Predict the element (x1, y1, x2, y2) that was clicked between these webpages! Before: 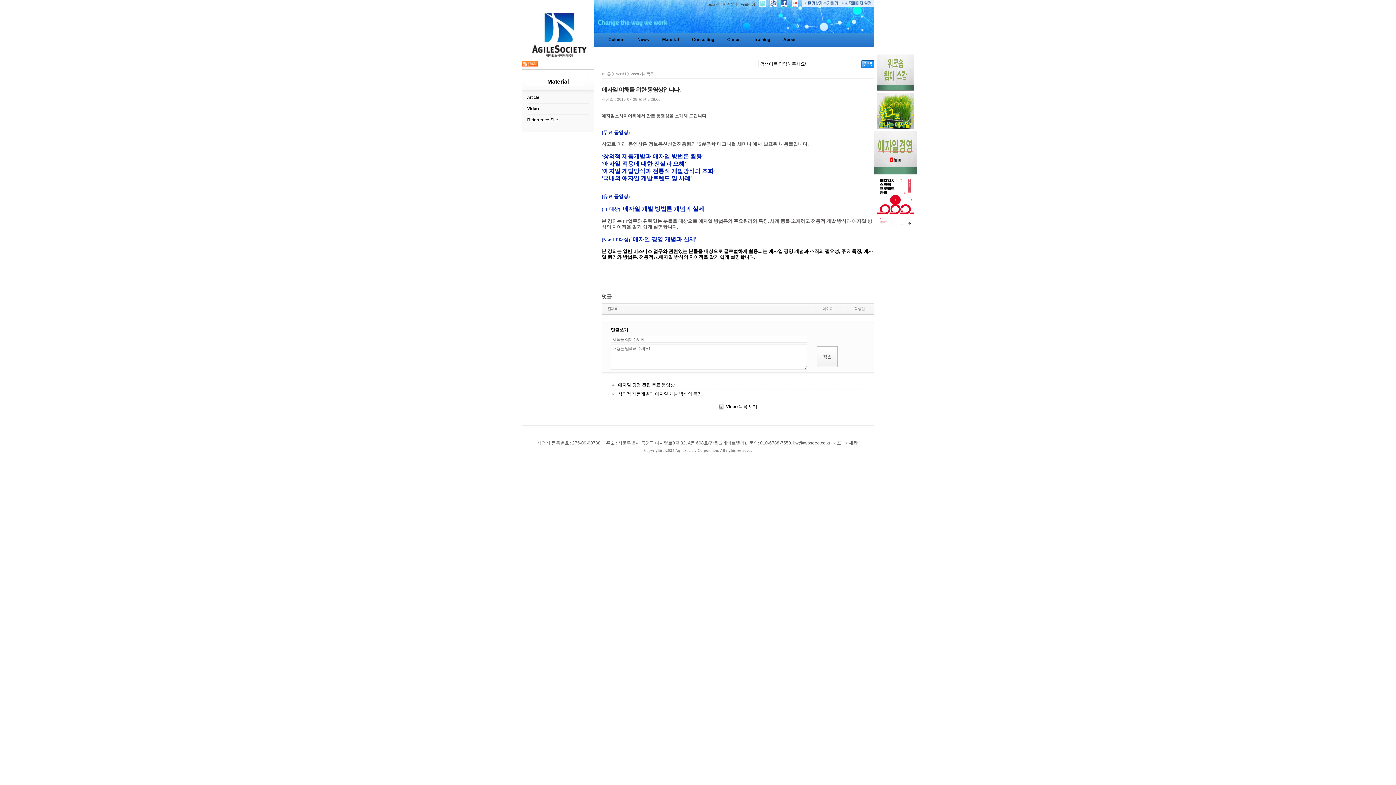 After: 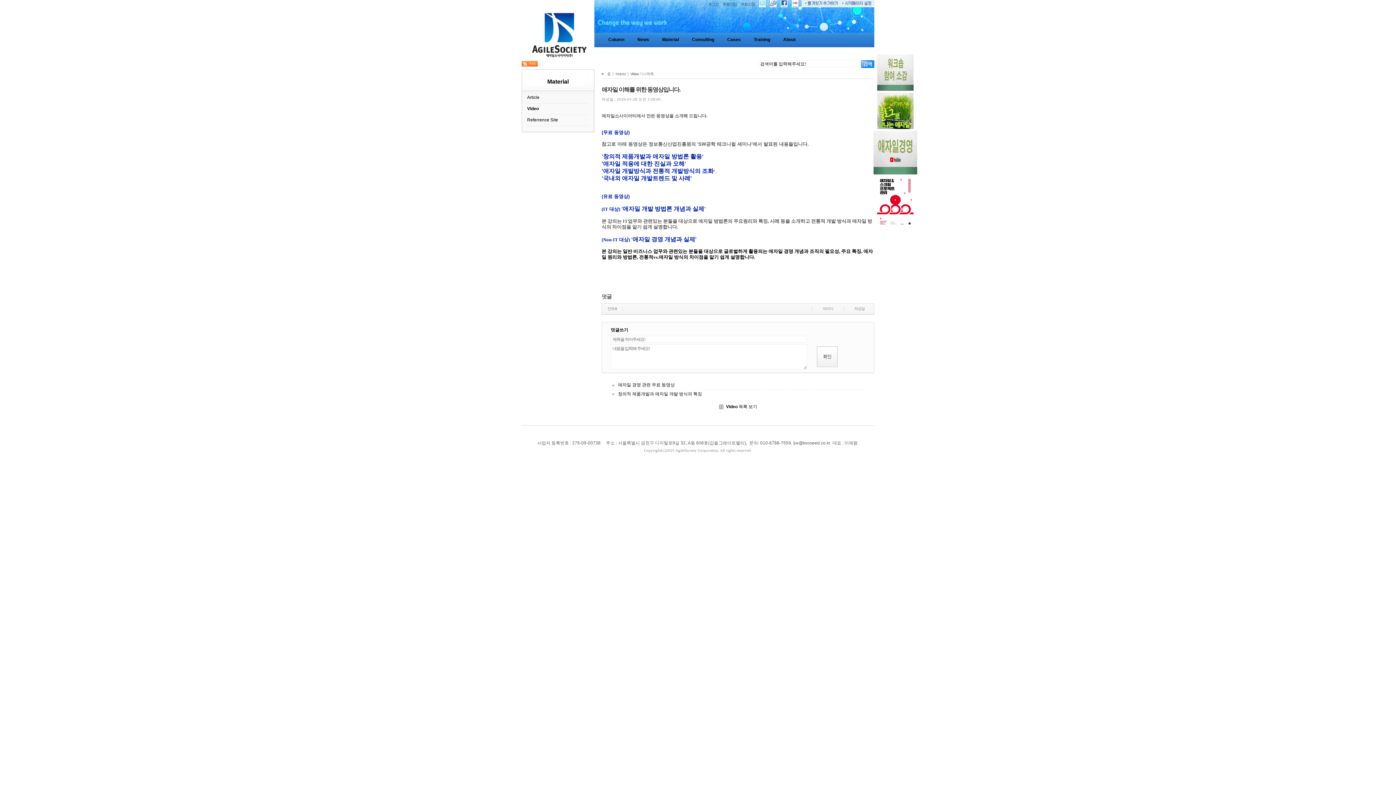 Action: bbox: (877, 86, 913, 92)